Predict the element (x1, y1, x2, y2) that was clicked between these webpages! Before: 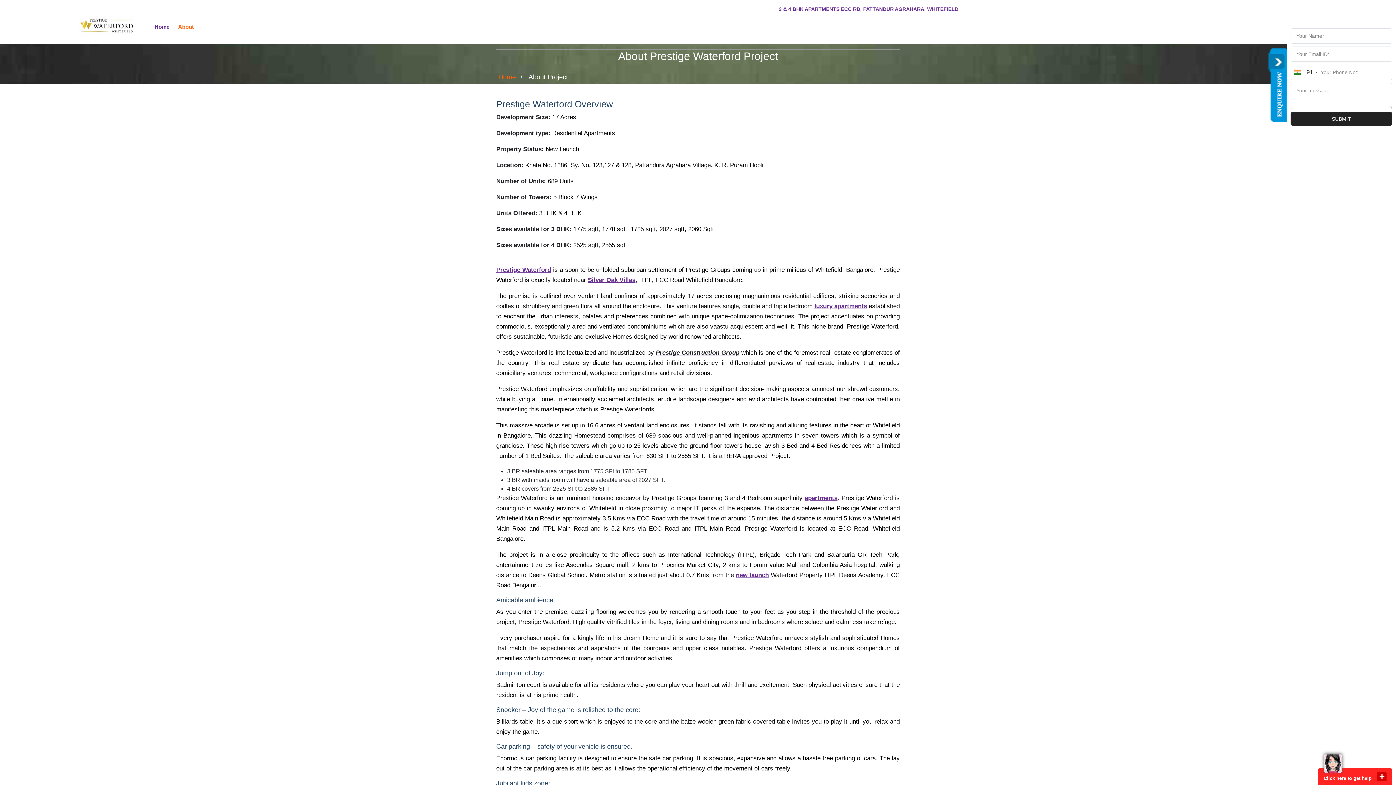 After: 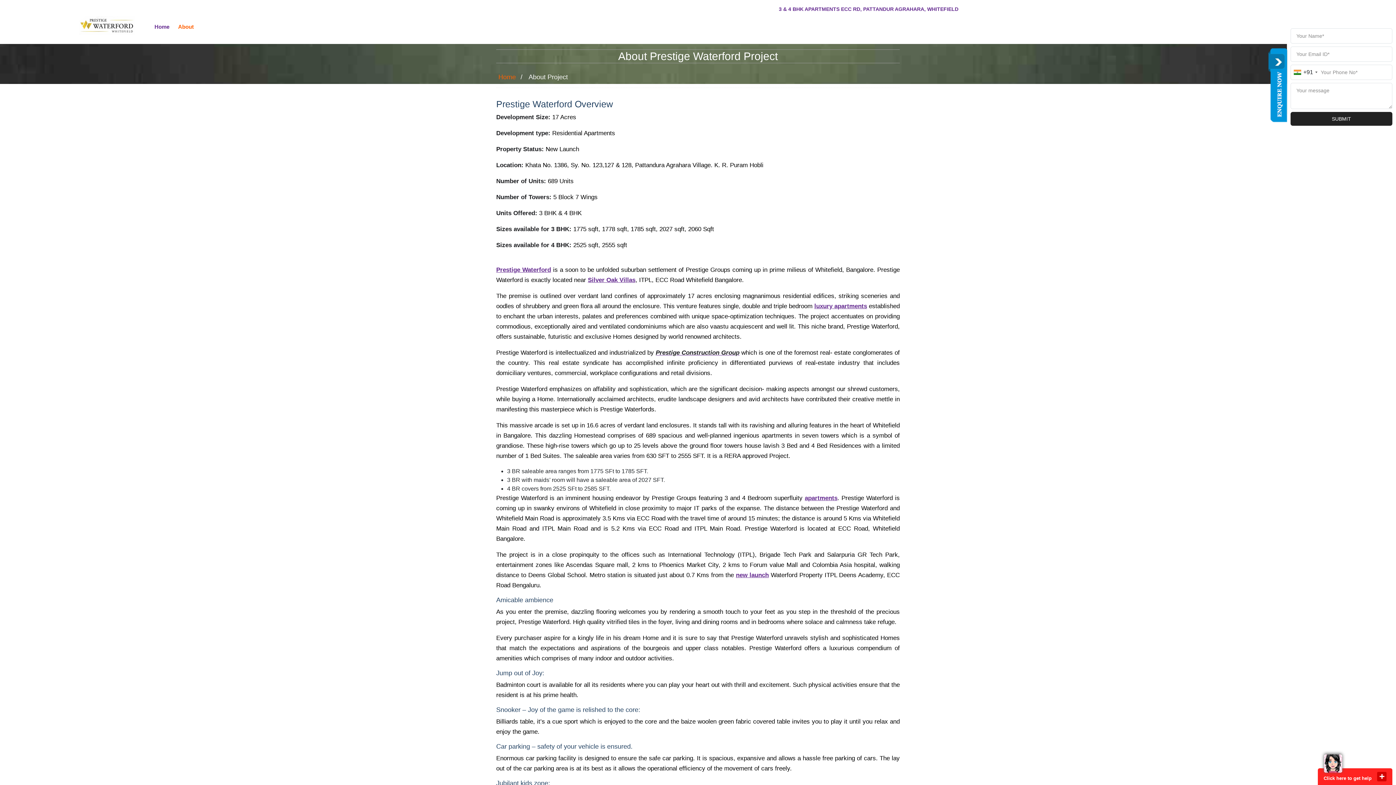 Action: bbox: (178, 15, 193, 38) label: About